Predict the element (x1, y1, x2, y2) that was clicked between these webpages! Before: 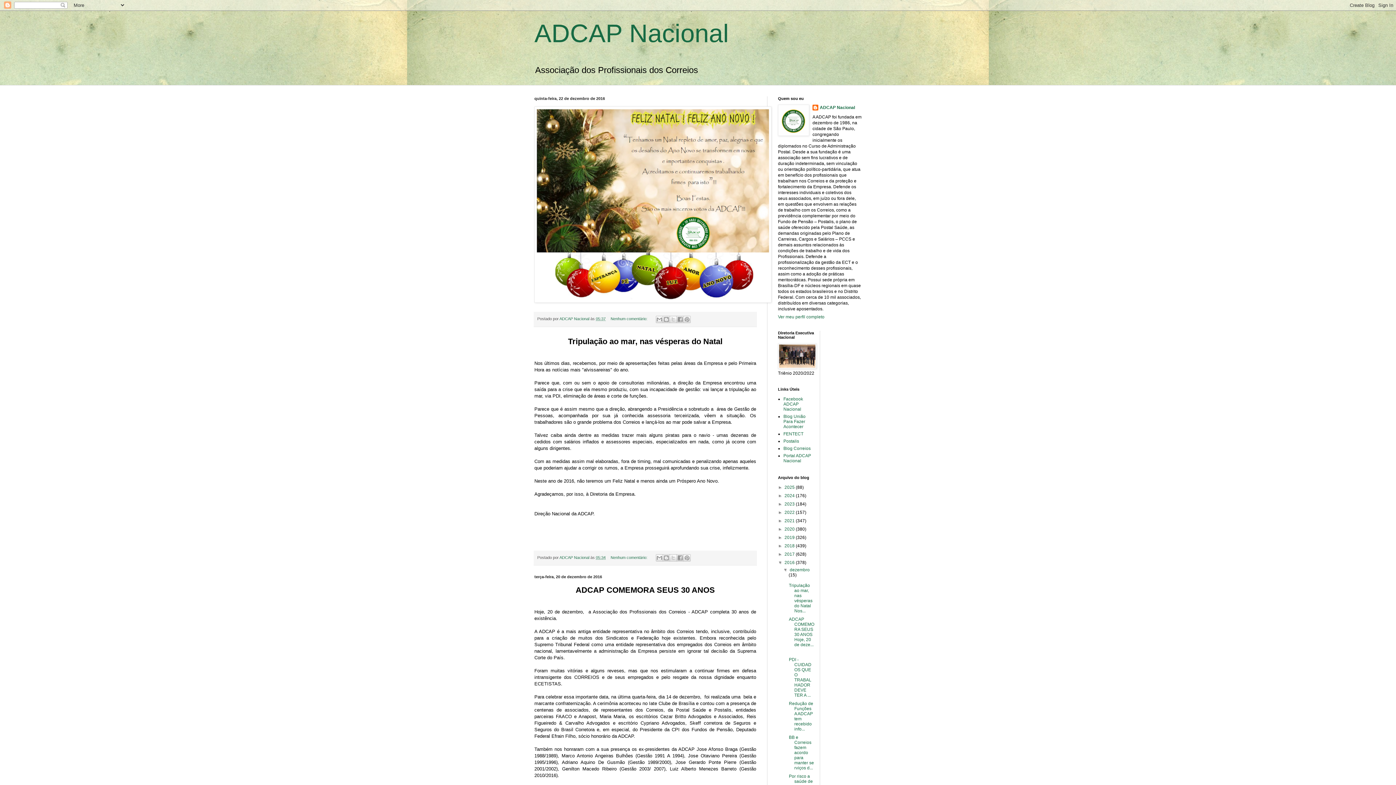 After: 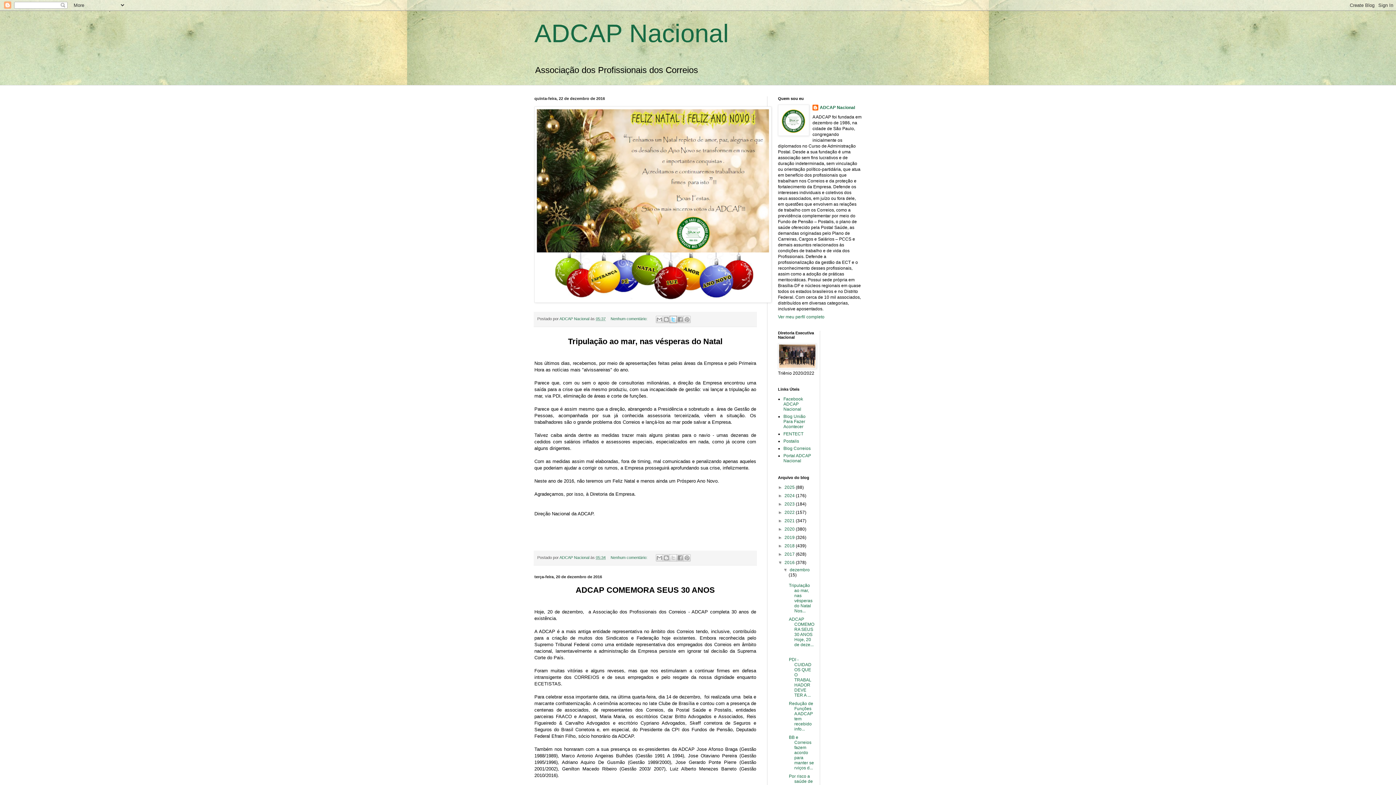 Action: label: Compartilhar no X bbox: (669, 315, 677, 323)